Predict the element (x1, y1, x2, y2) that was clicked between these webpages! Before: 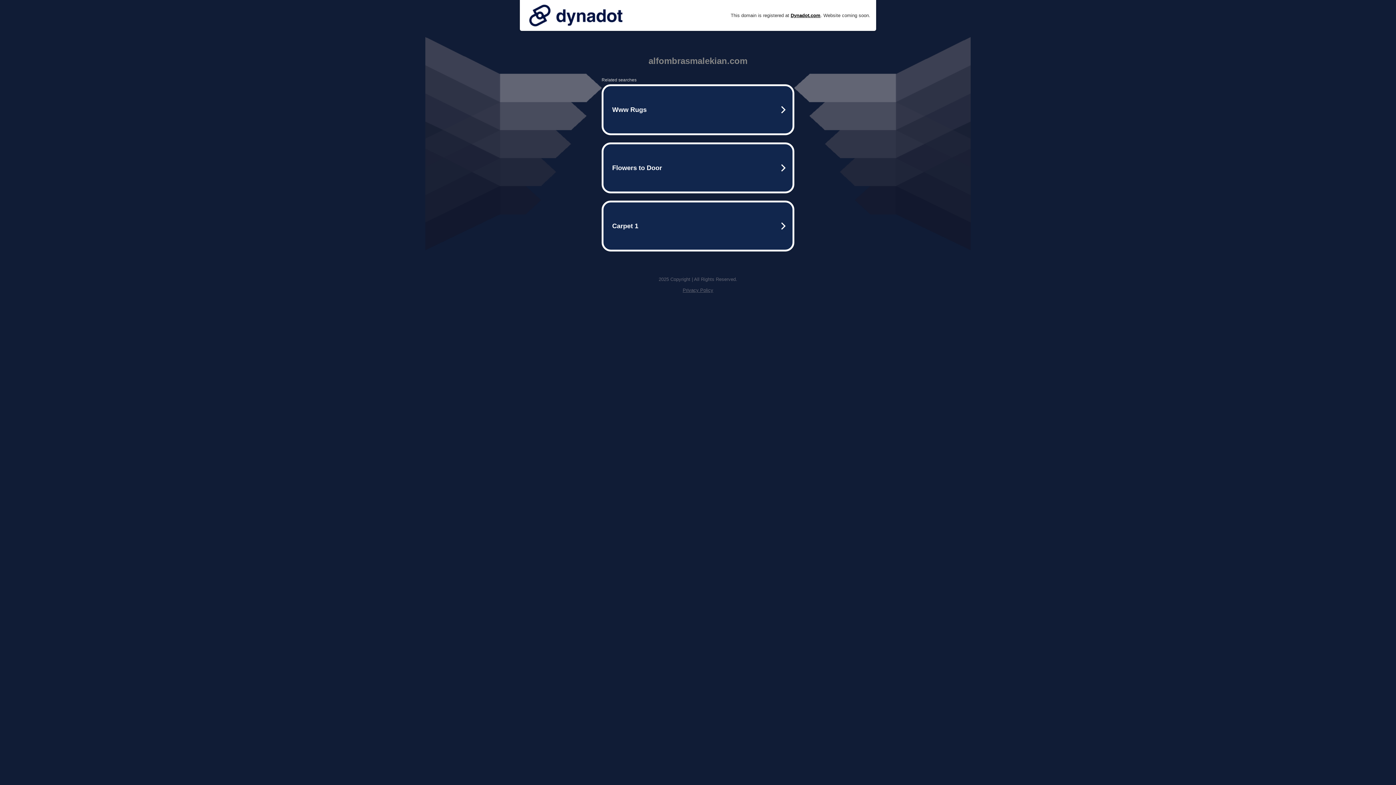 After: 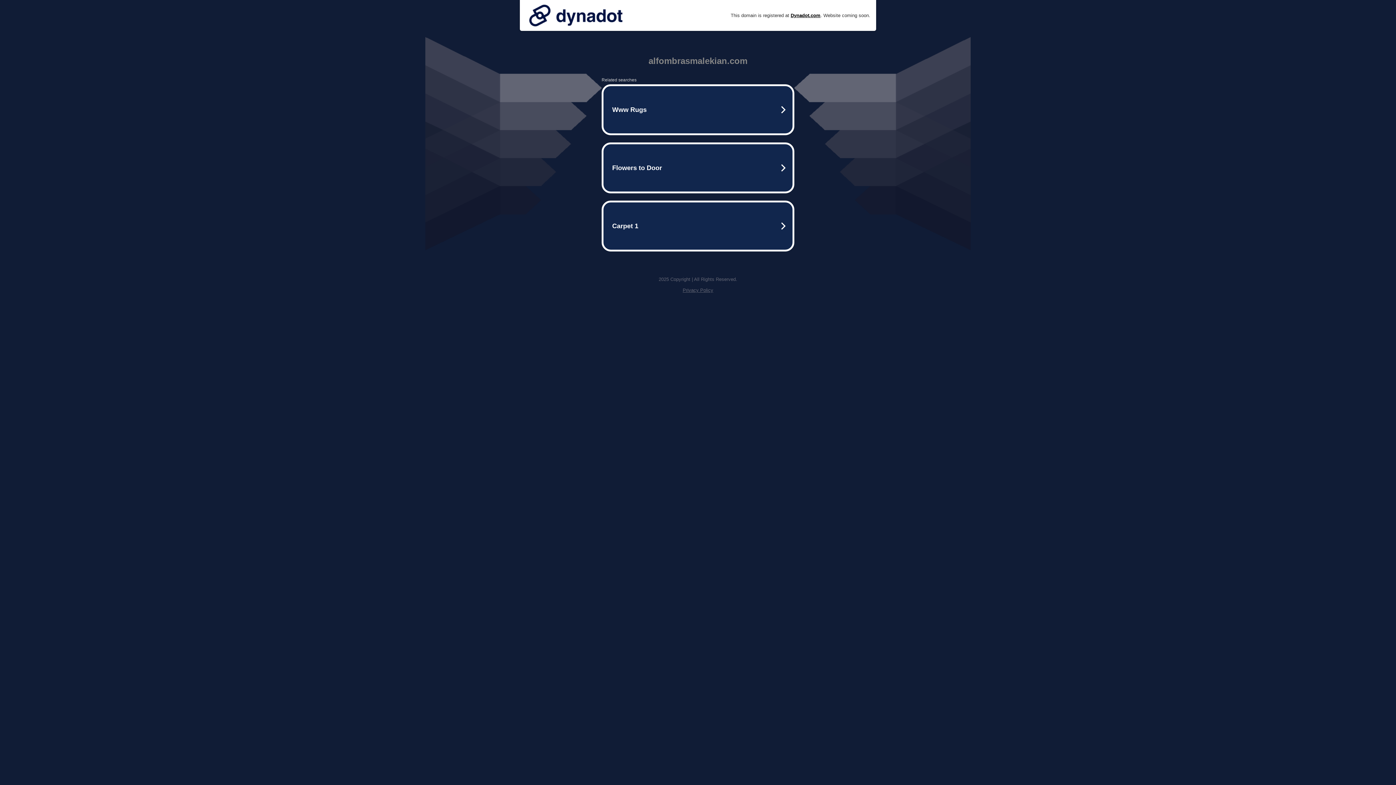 Action: bbox: (525, 0, 626, 30)